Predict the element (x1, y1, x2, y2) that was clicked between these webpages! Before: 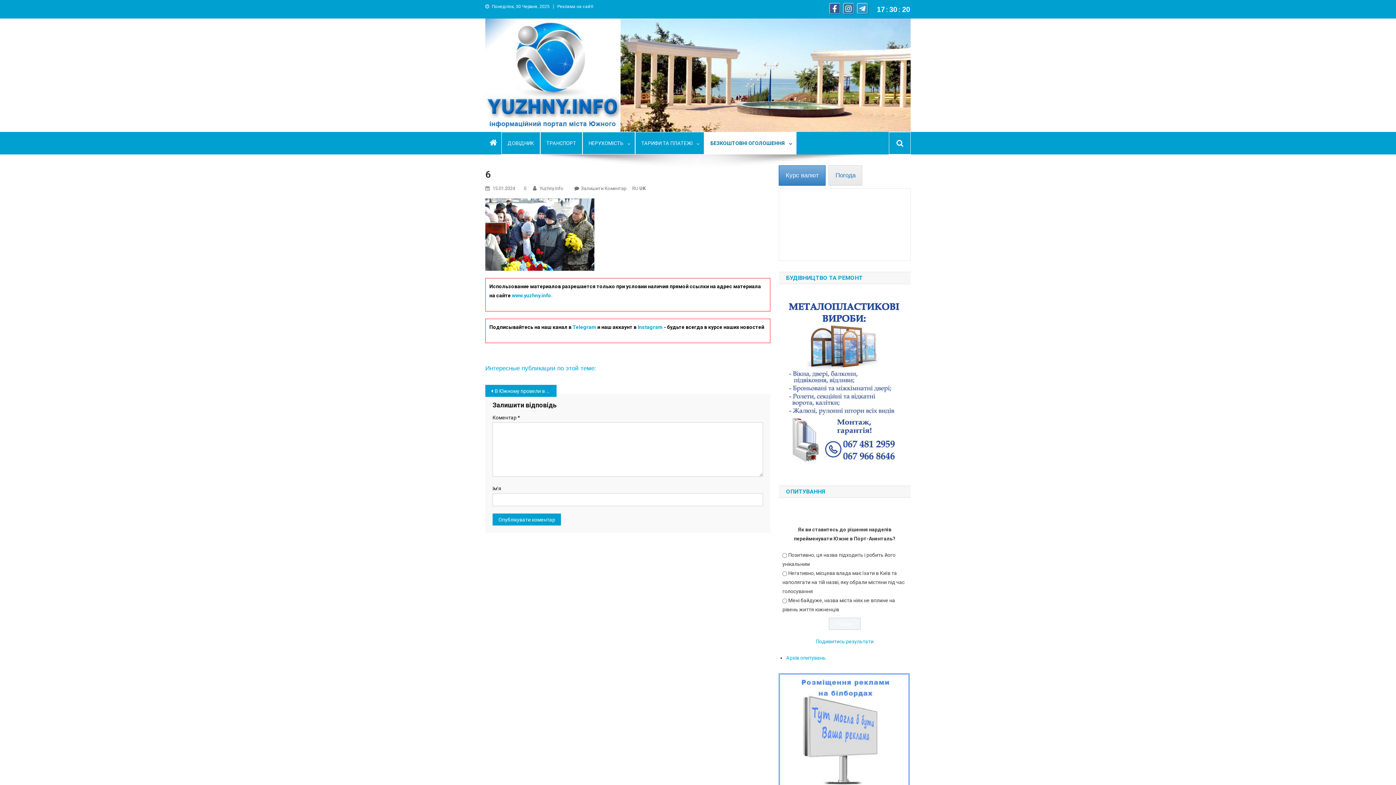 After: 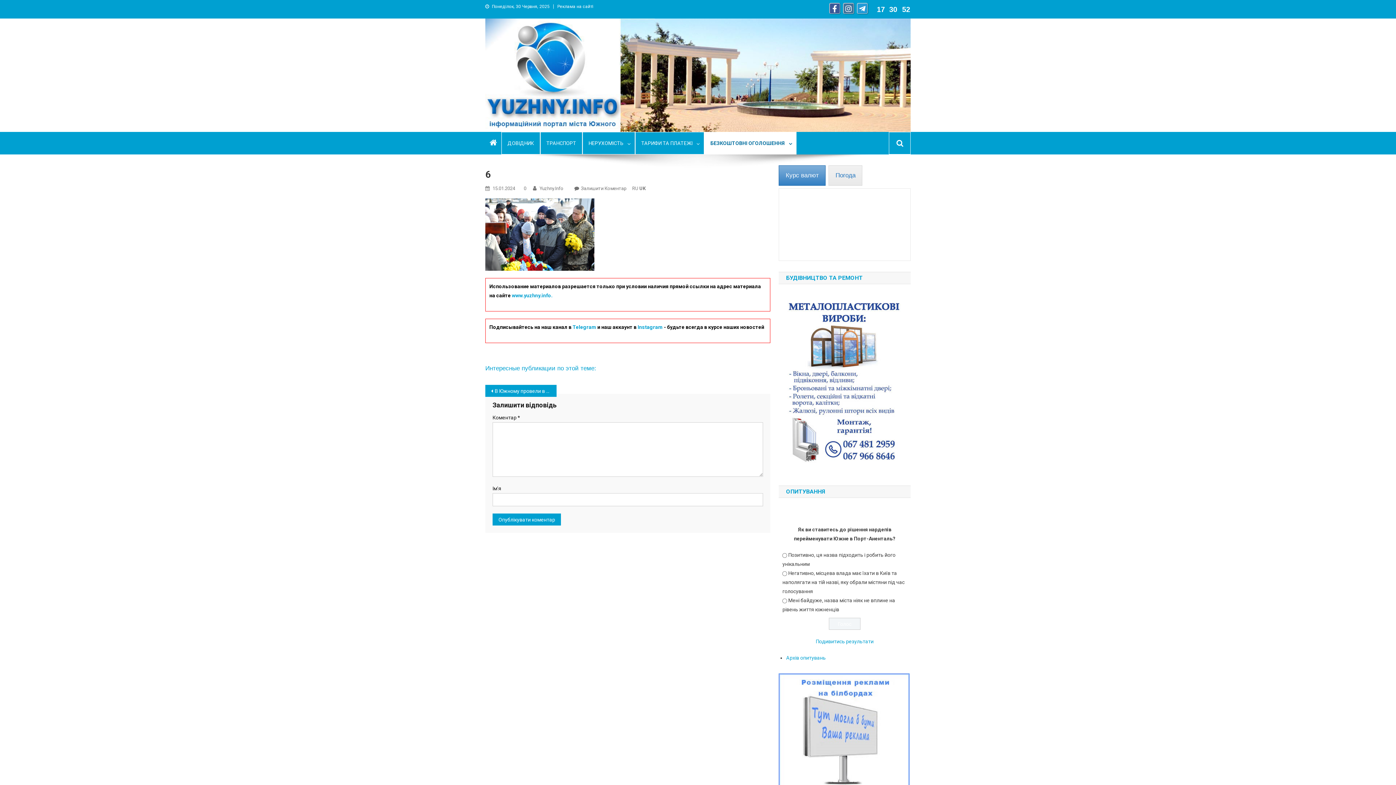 Action: bbox: (779, 735, 909, 741)